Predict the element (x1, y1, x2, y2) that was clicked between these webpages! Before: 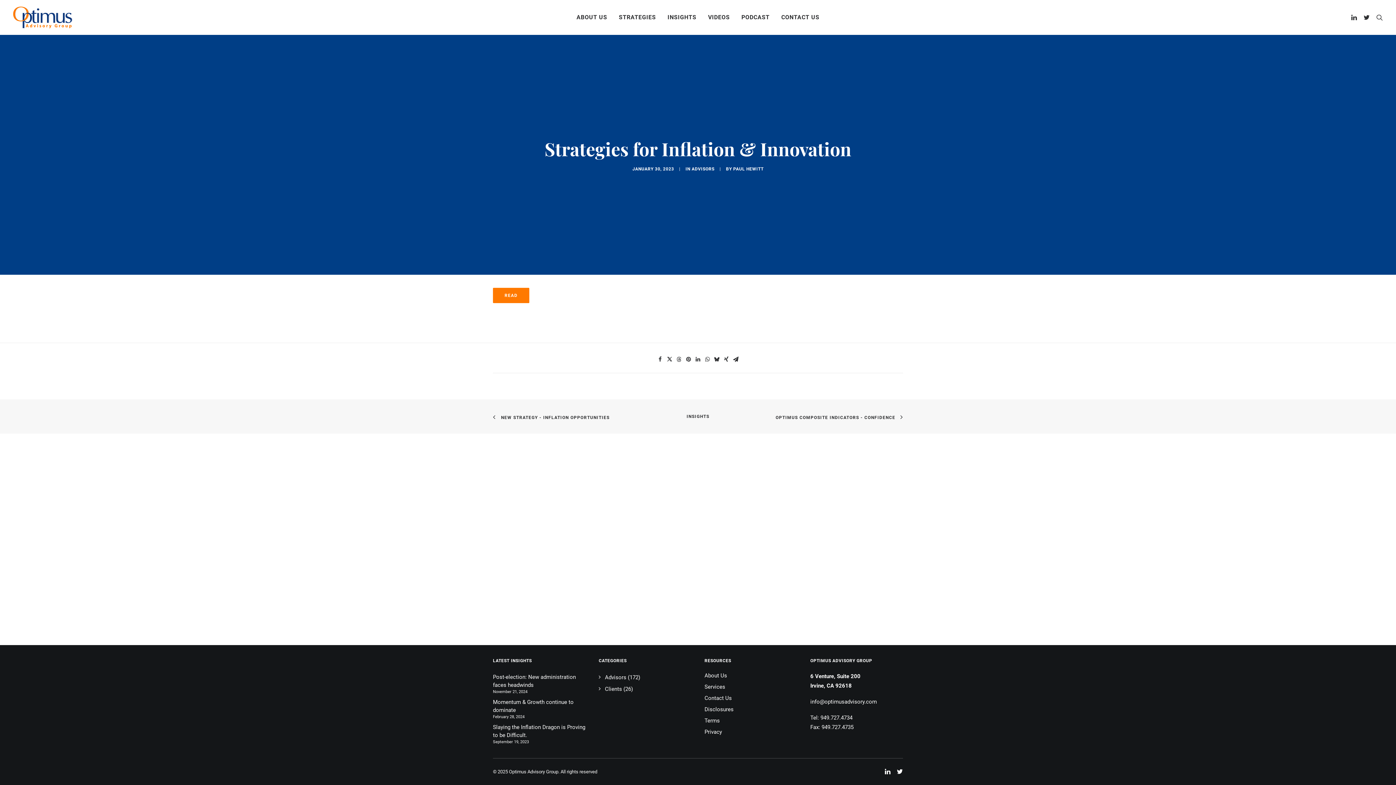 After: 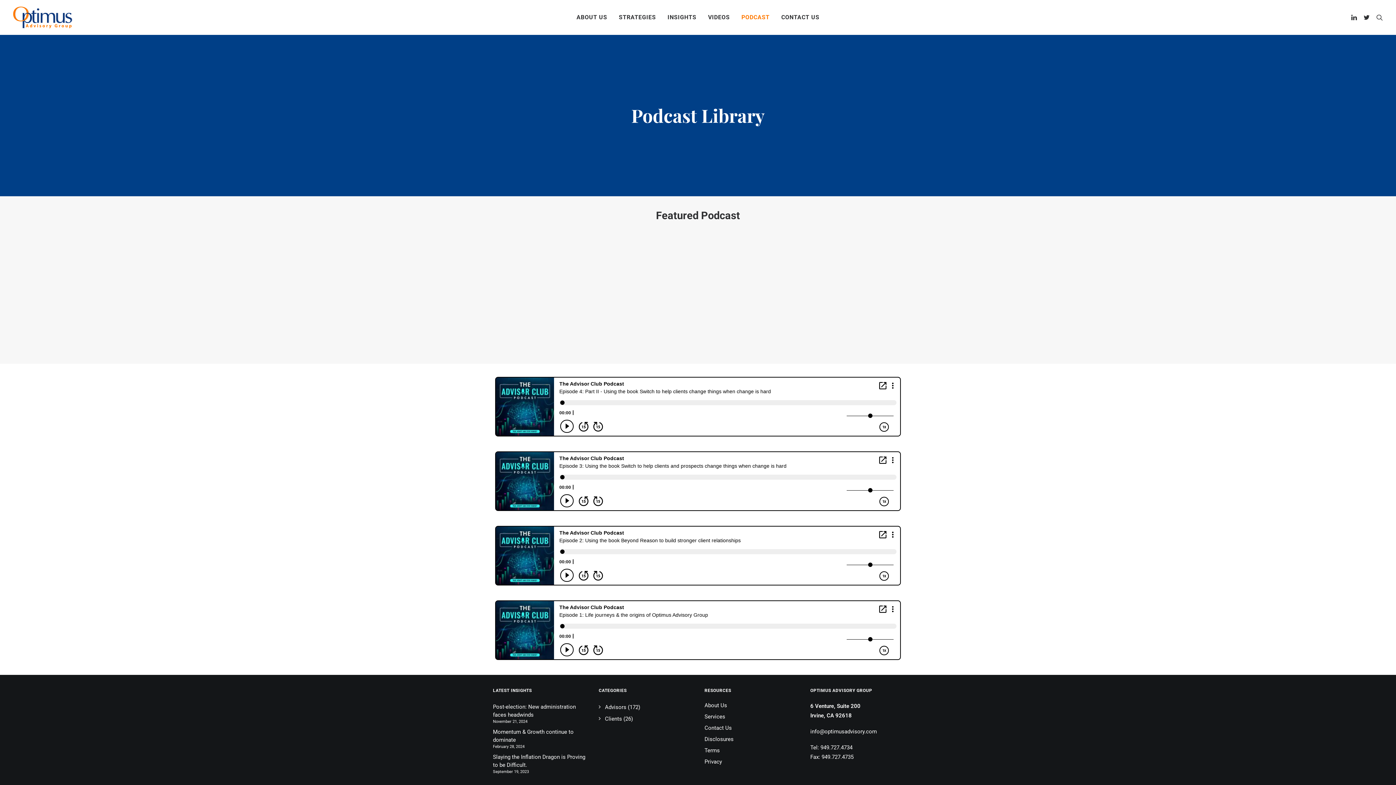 Action: bbox: (736, 0, 774, 34) label: PODCAST